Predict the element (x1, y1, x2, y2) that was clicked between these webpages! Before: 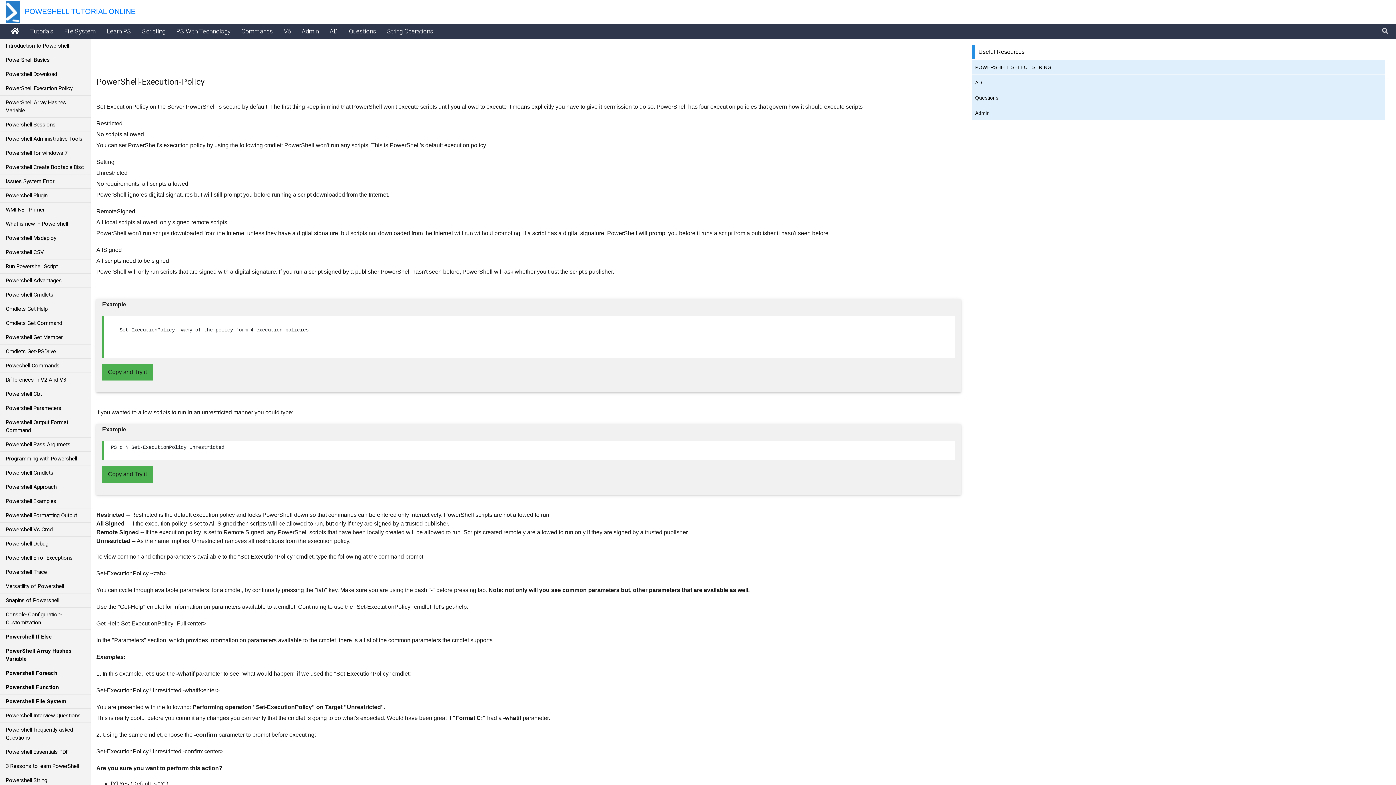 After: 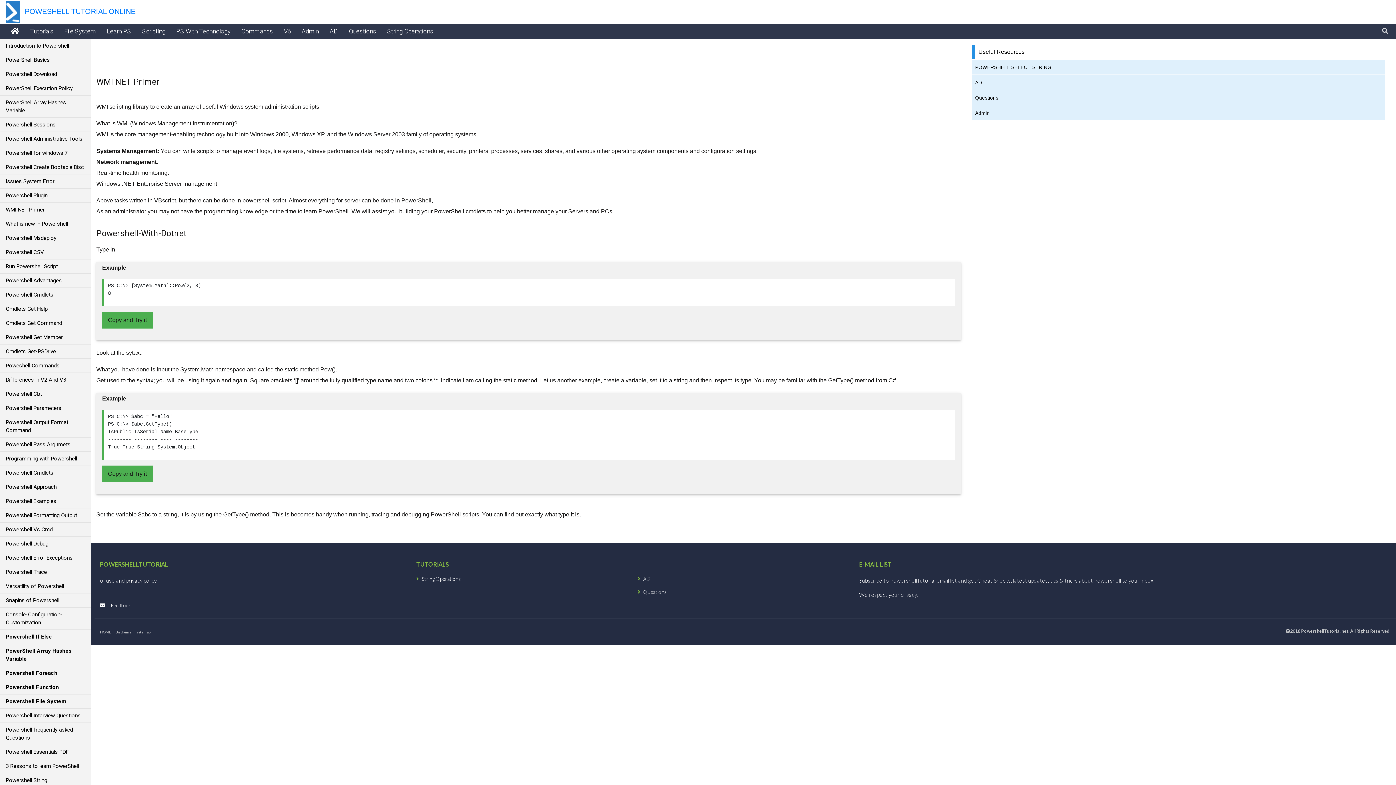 Action: bbox: (0, 202, 90, 217) label: WMI NET Primer